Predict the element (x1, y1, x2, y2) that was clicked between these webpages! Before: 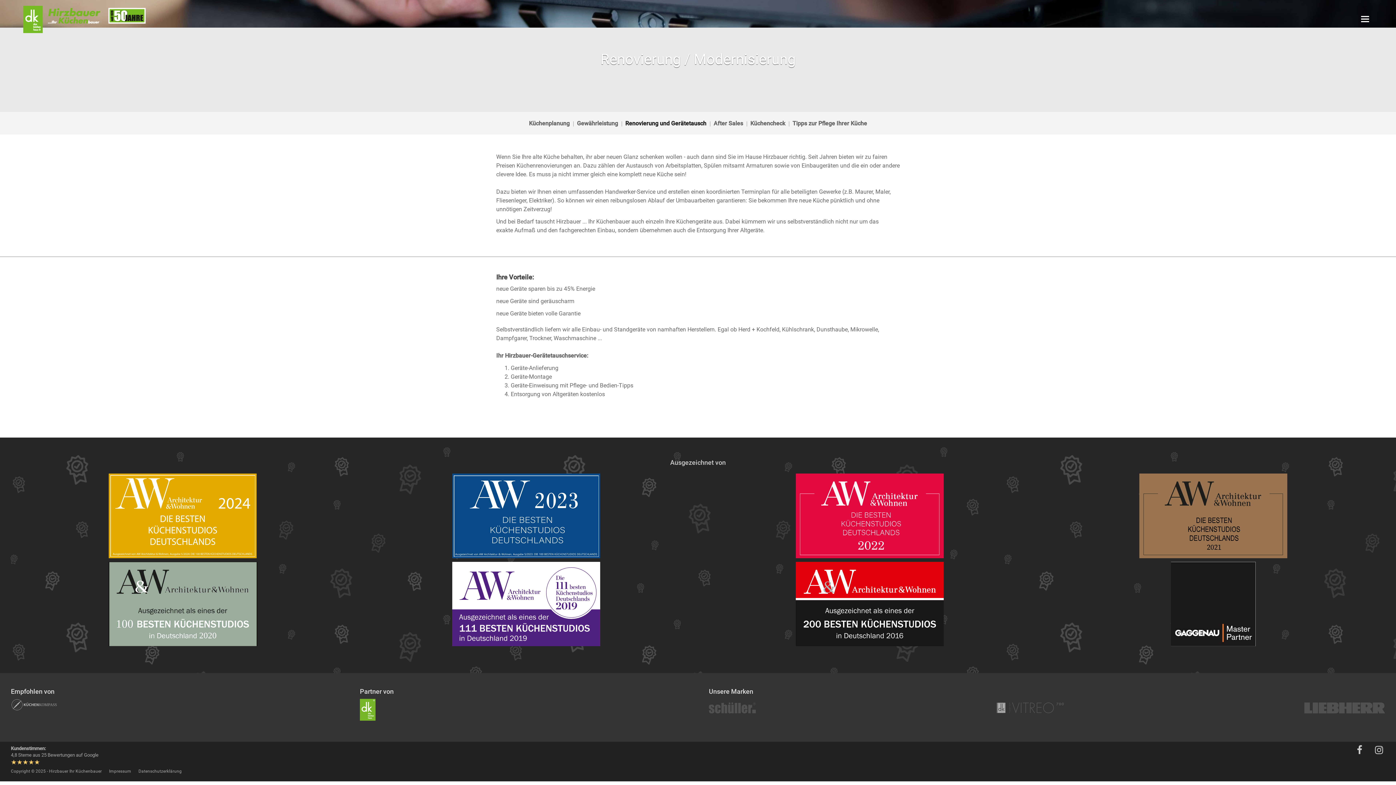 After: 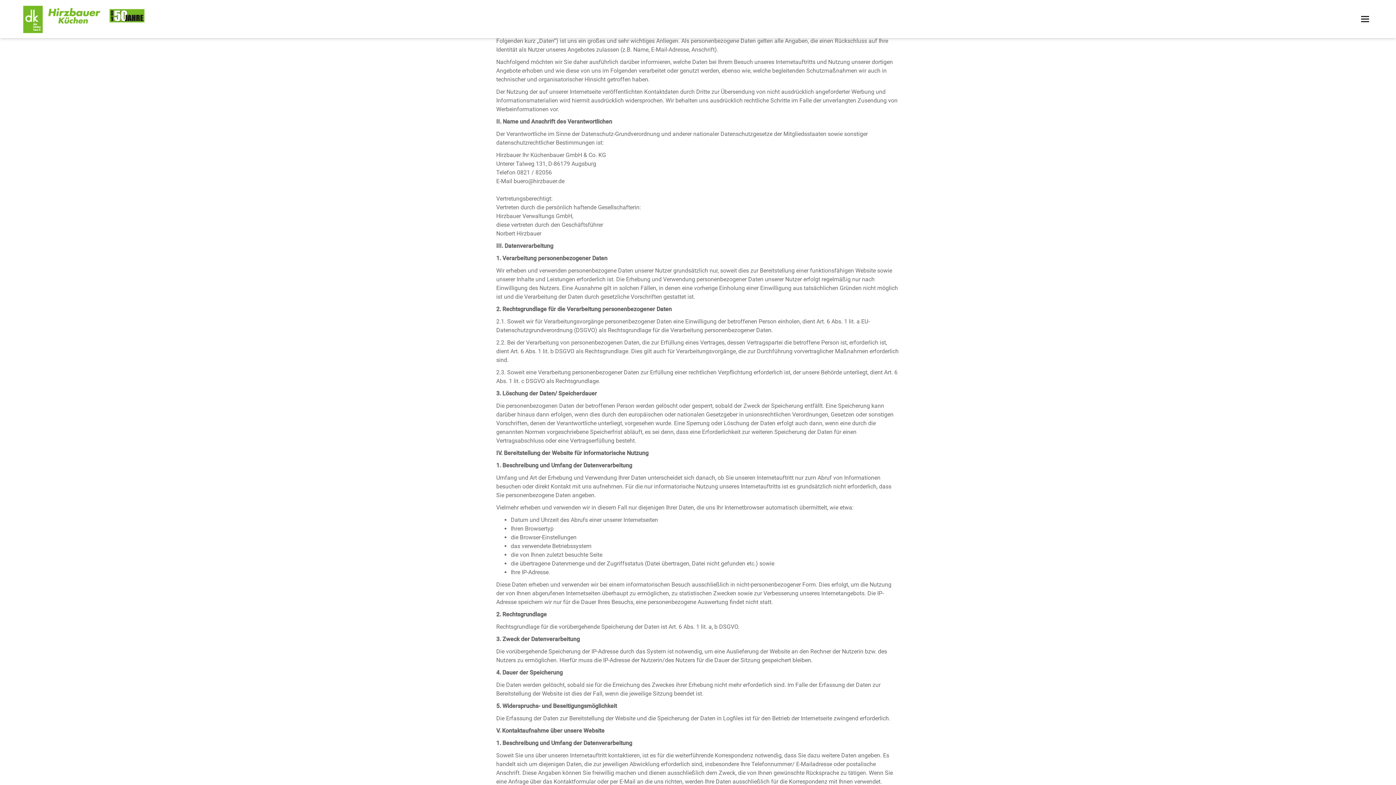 Action: label: Datenschutzerklärung bbox: (138, 767, 181, 776)